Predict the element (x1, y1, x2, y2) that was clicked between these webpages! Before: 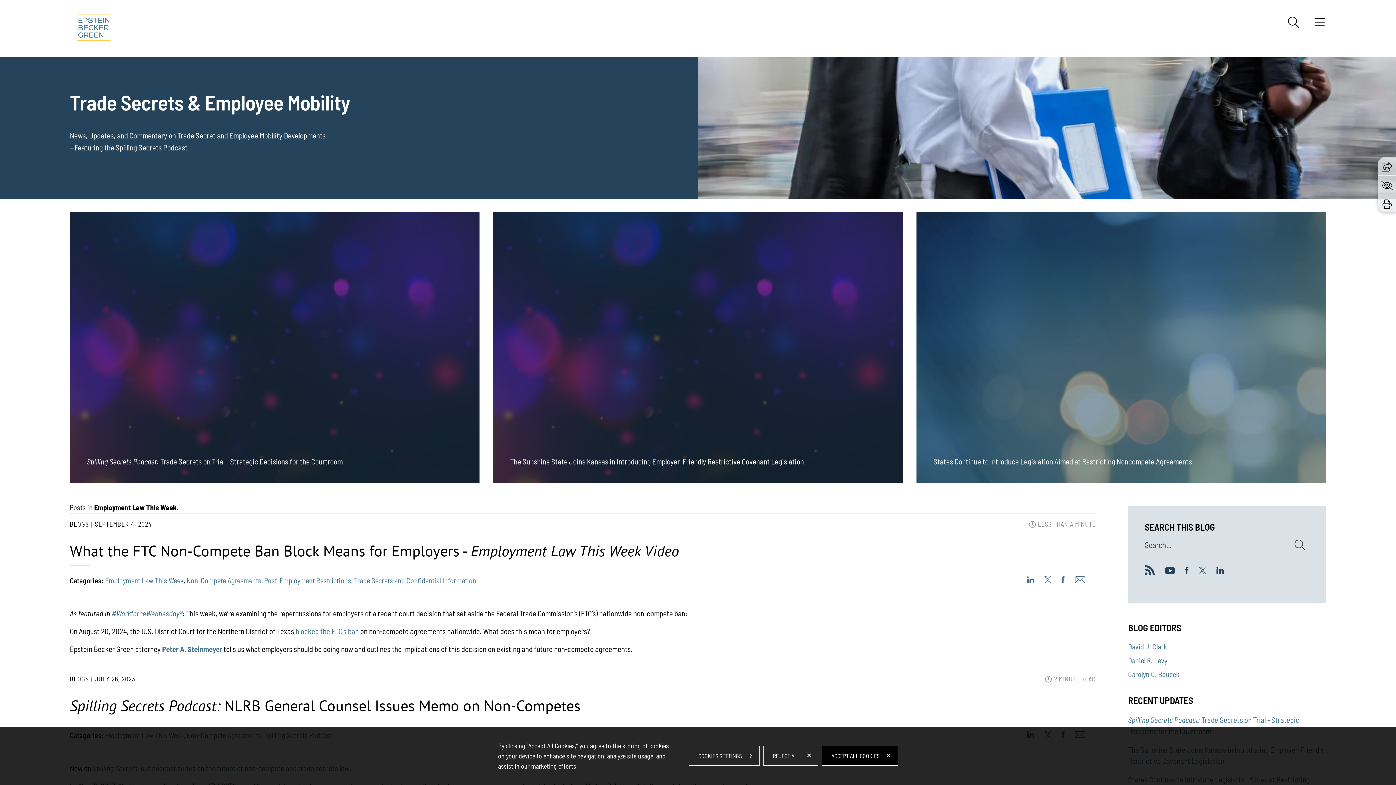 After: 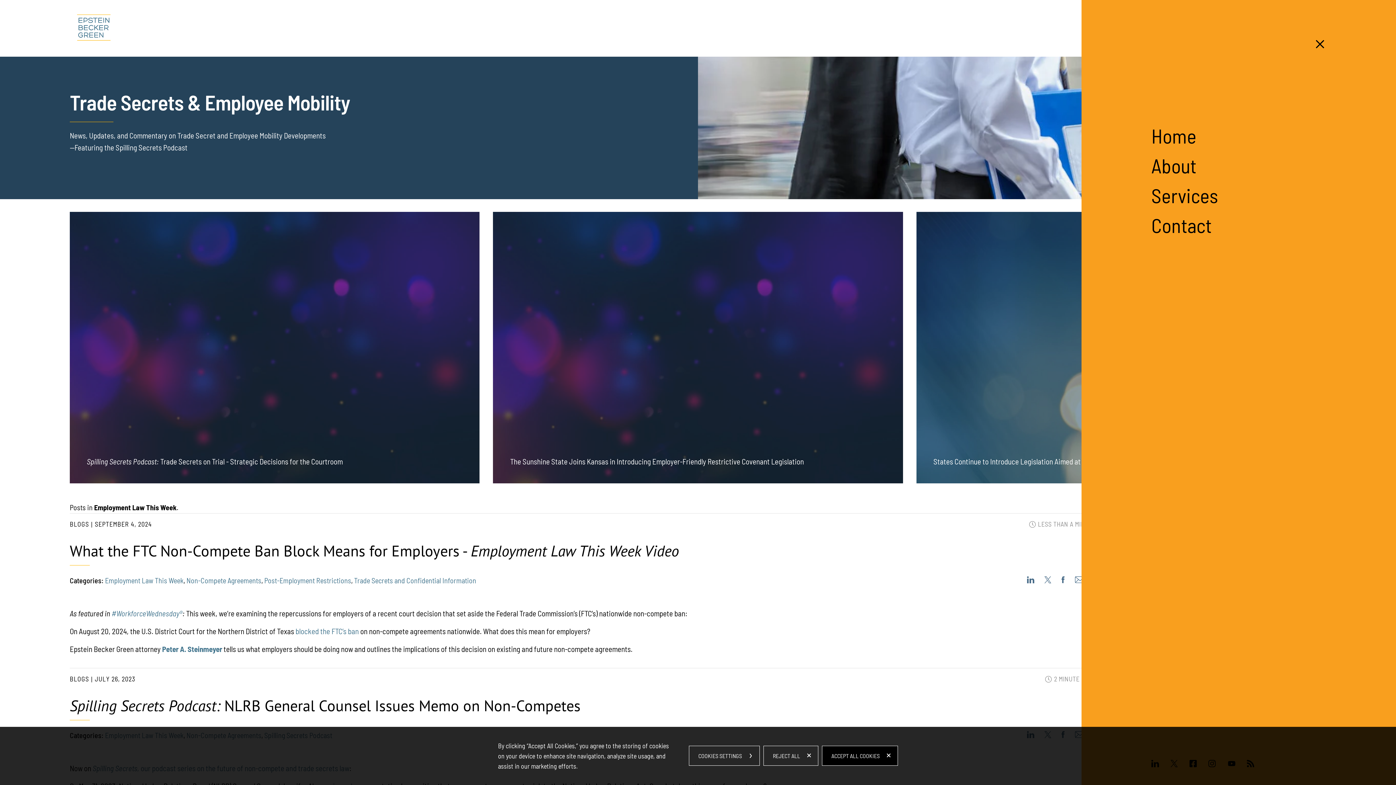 Action: bbox: (1313, 17, 1326, 32) label: Menu